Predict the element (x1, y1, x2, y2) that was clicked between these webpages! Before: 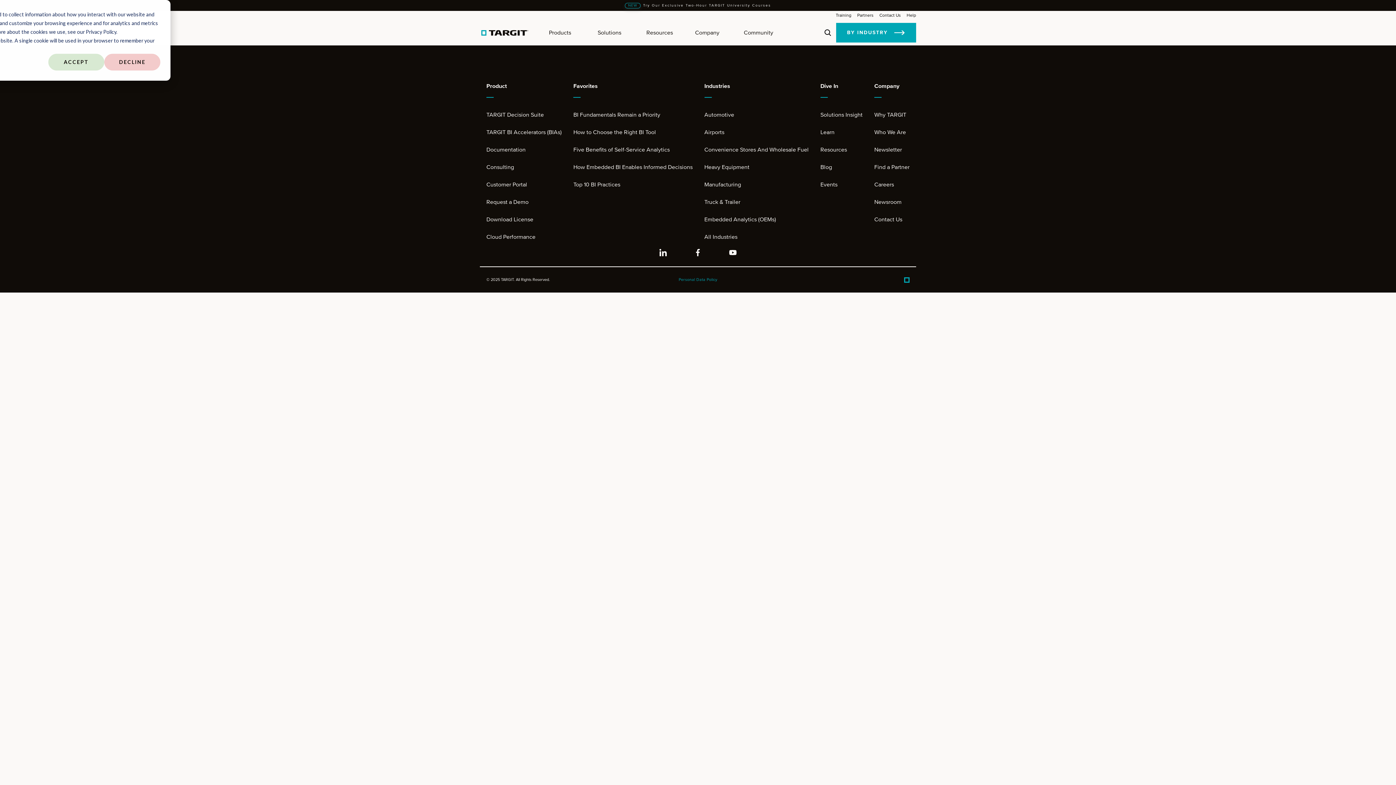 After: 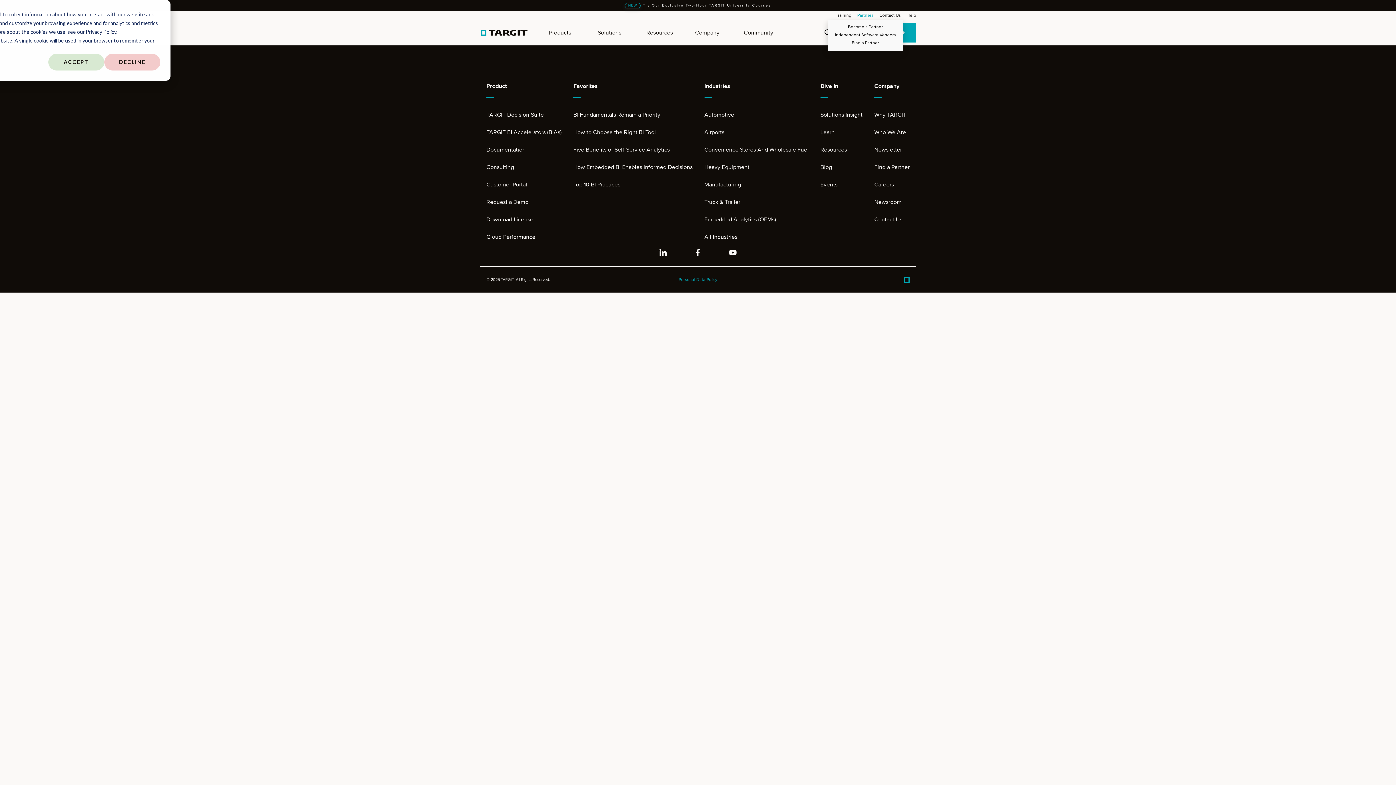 Action: bbox: (857, 10, 873, 20) label: Partners